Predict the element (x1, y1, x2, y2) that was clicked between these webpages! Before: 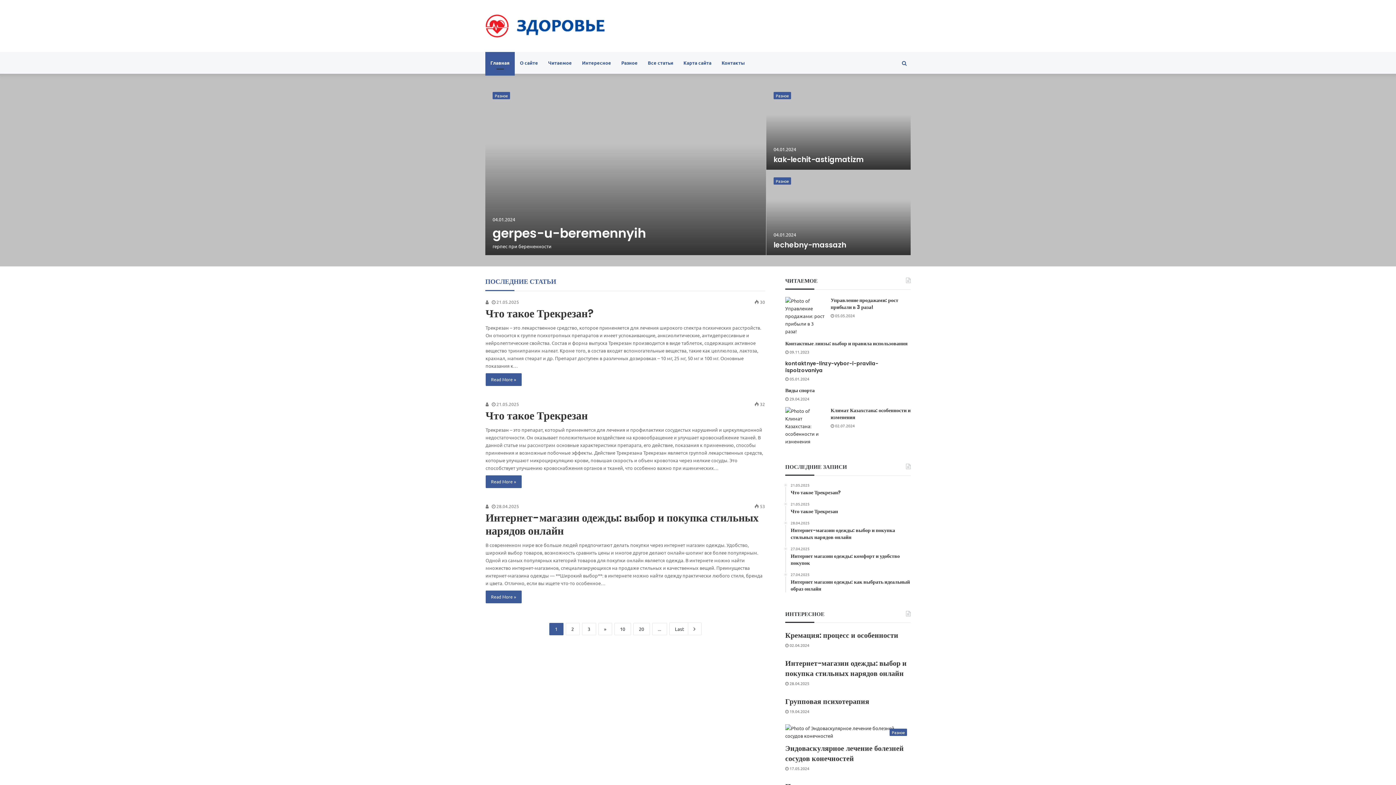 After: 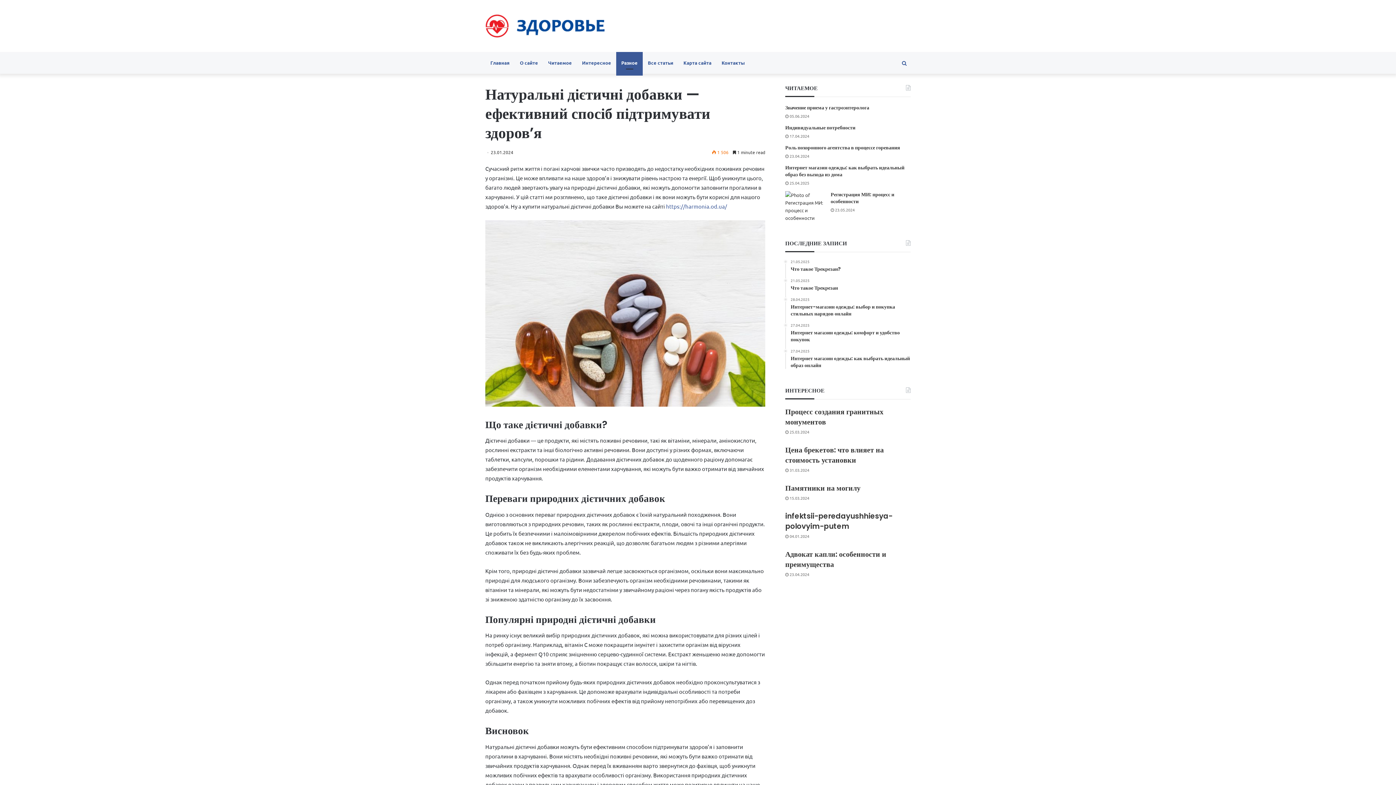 Action: bbox: (640, 170, 785, 255) label: Натуральні дієтичні добавки — ефективний спосіб підтримувати здоров’я